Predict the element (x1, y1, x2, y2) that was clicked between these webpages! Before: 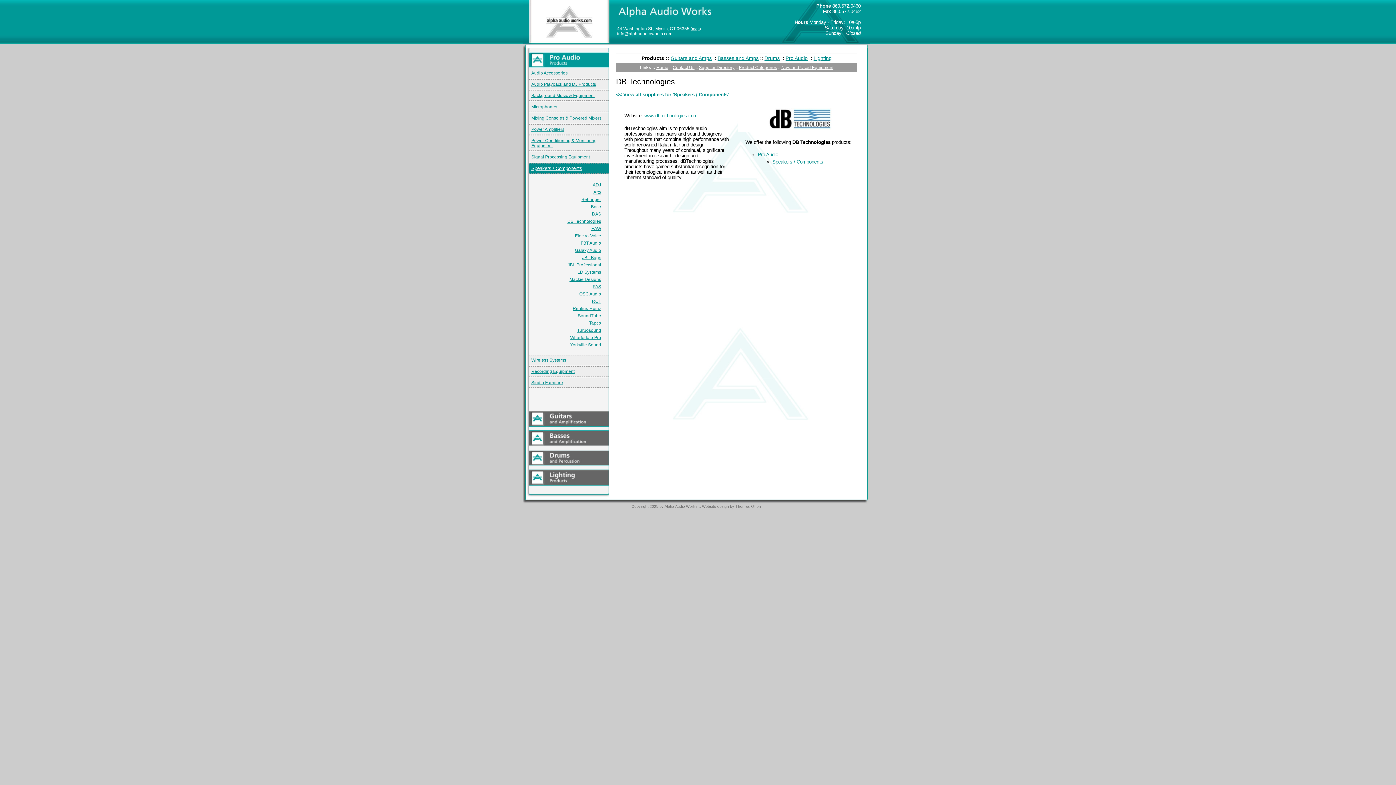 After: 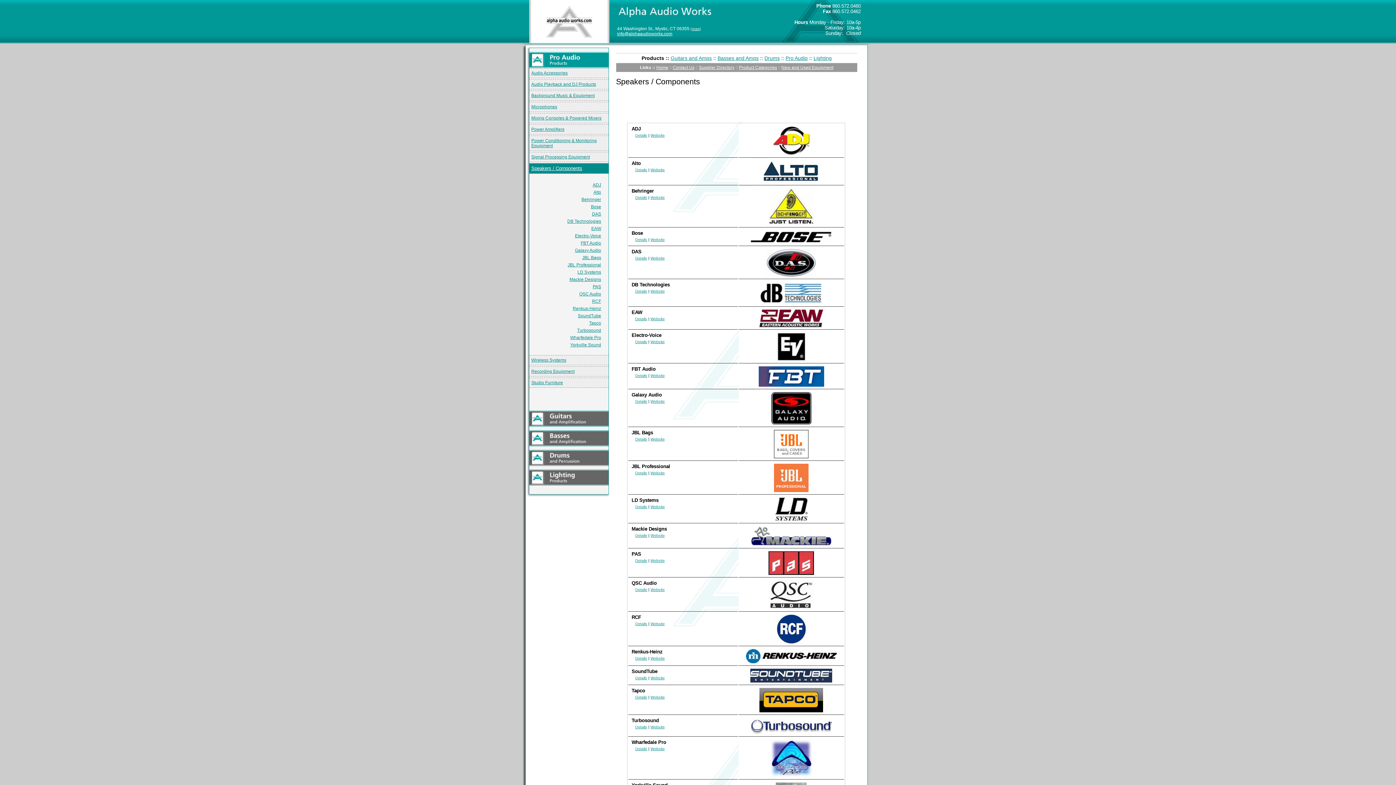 Action: bbox: (772, 159, 823, 164) label: Speakers / Components